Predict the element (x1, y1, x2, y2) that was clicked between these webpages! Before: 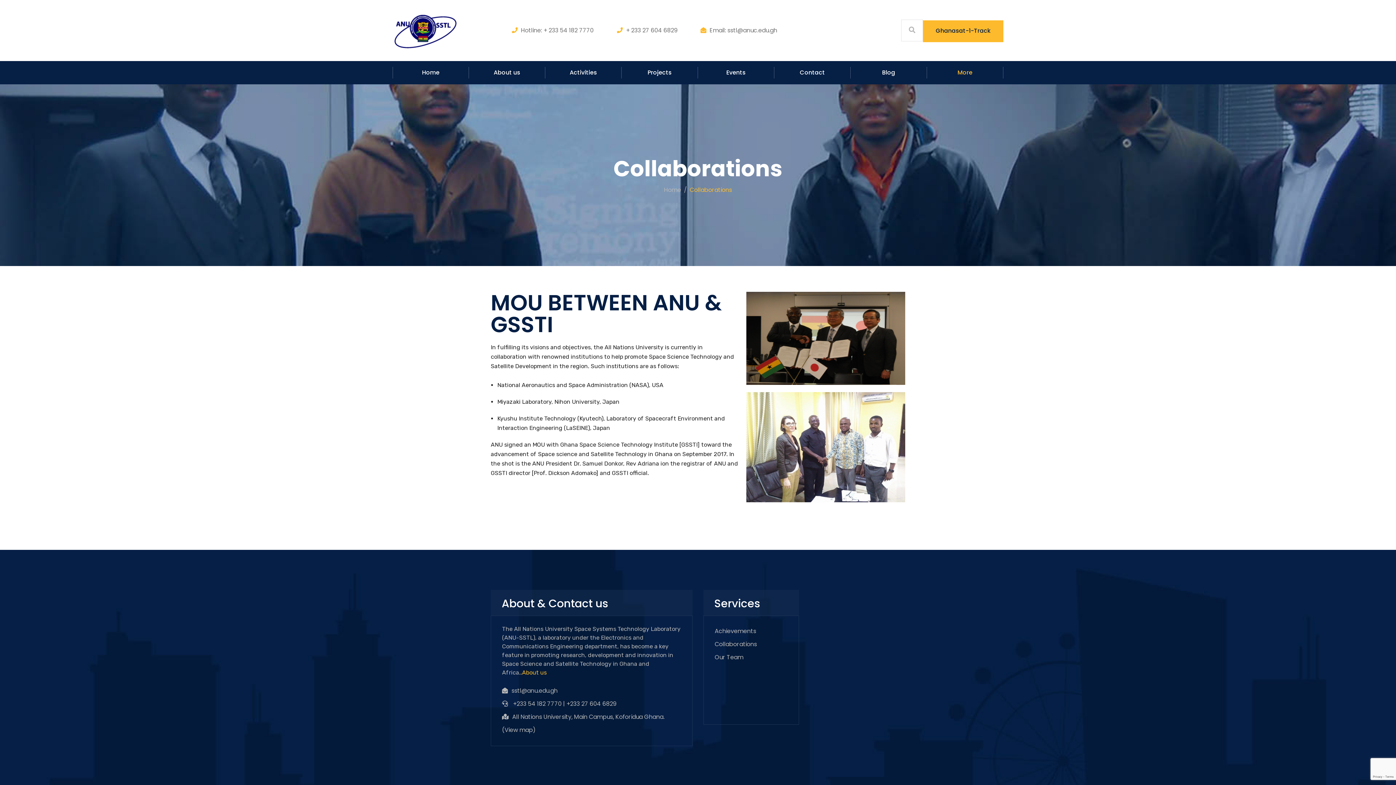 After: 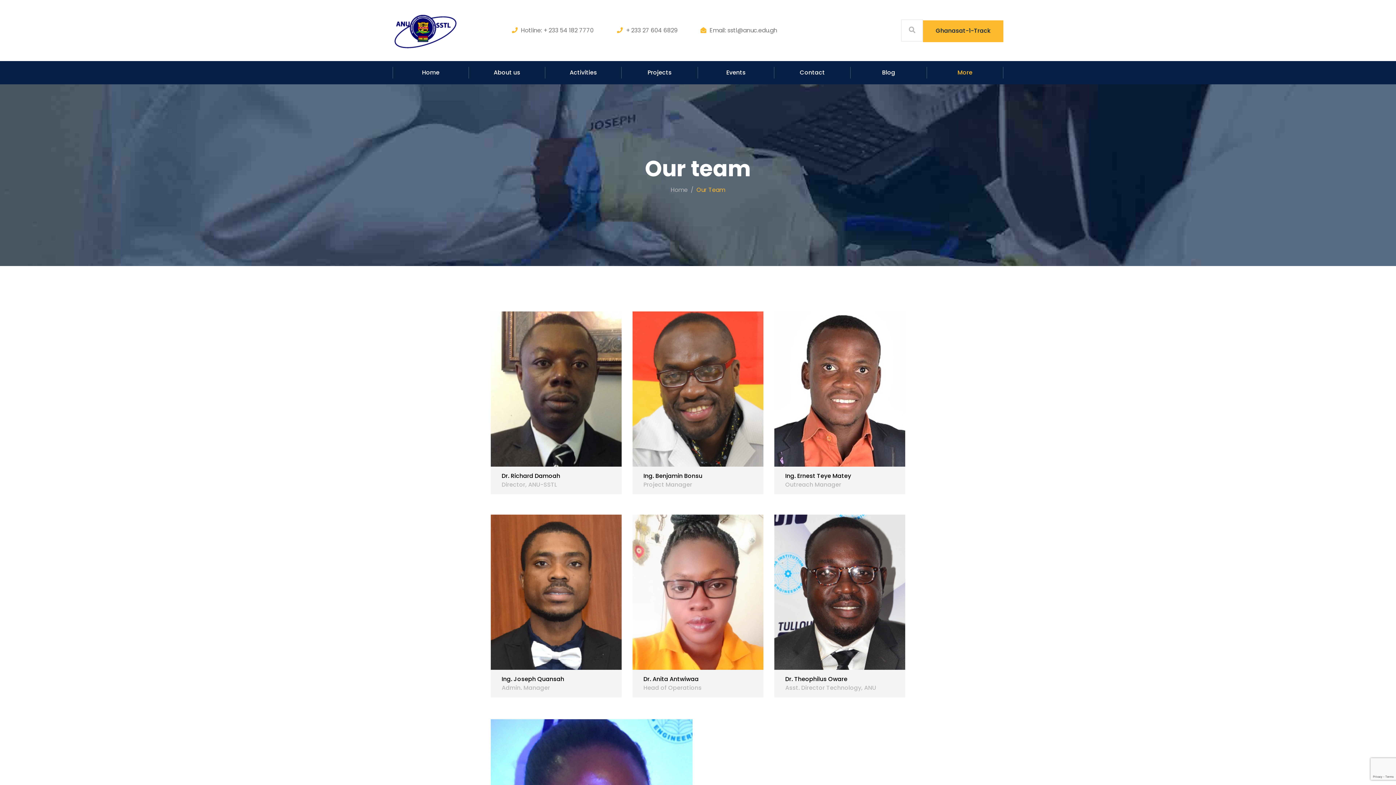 Action: label: Our Team bbox: (714, 653, 743, 661)